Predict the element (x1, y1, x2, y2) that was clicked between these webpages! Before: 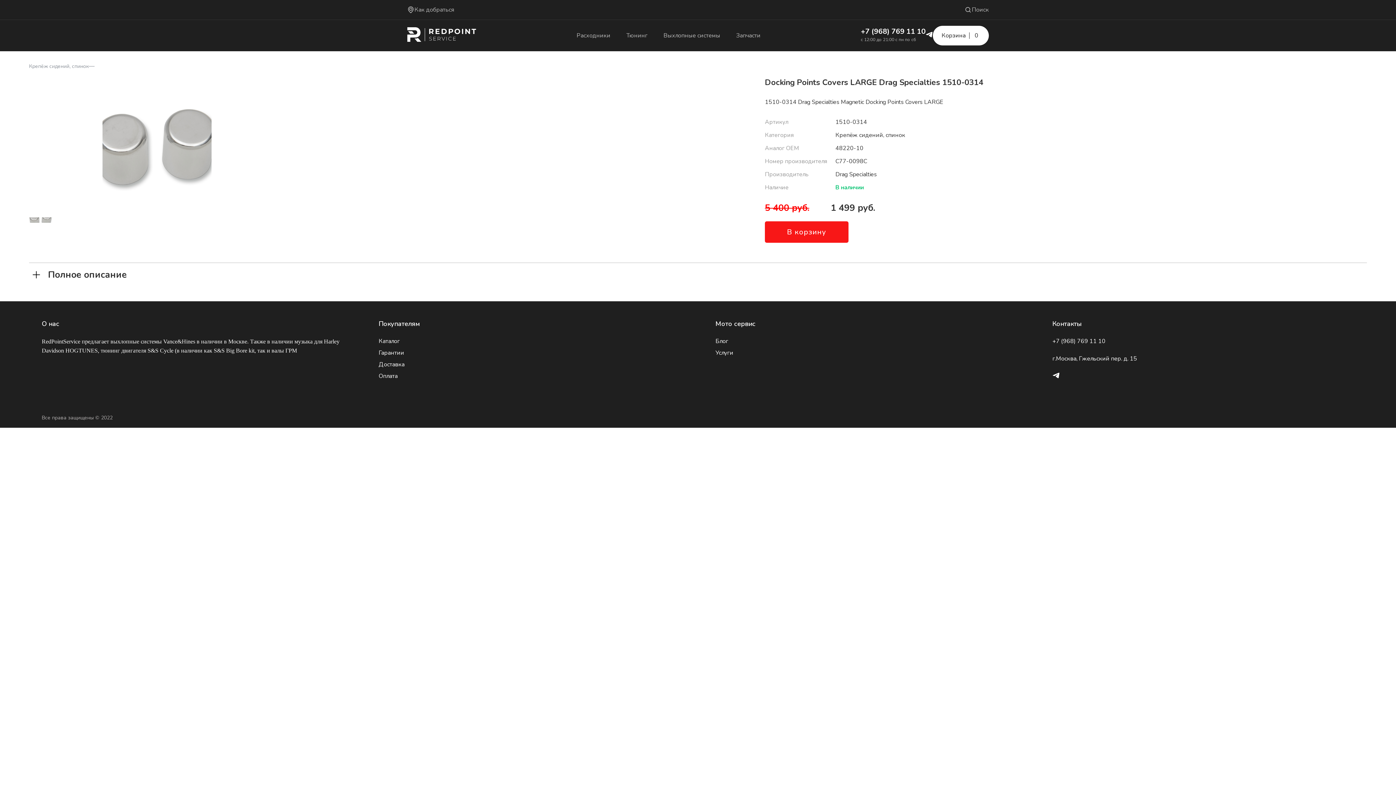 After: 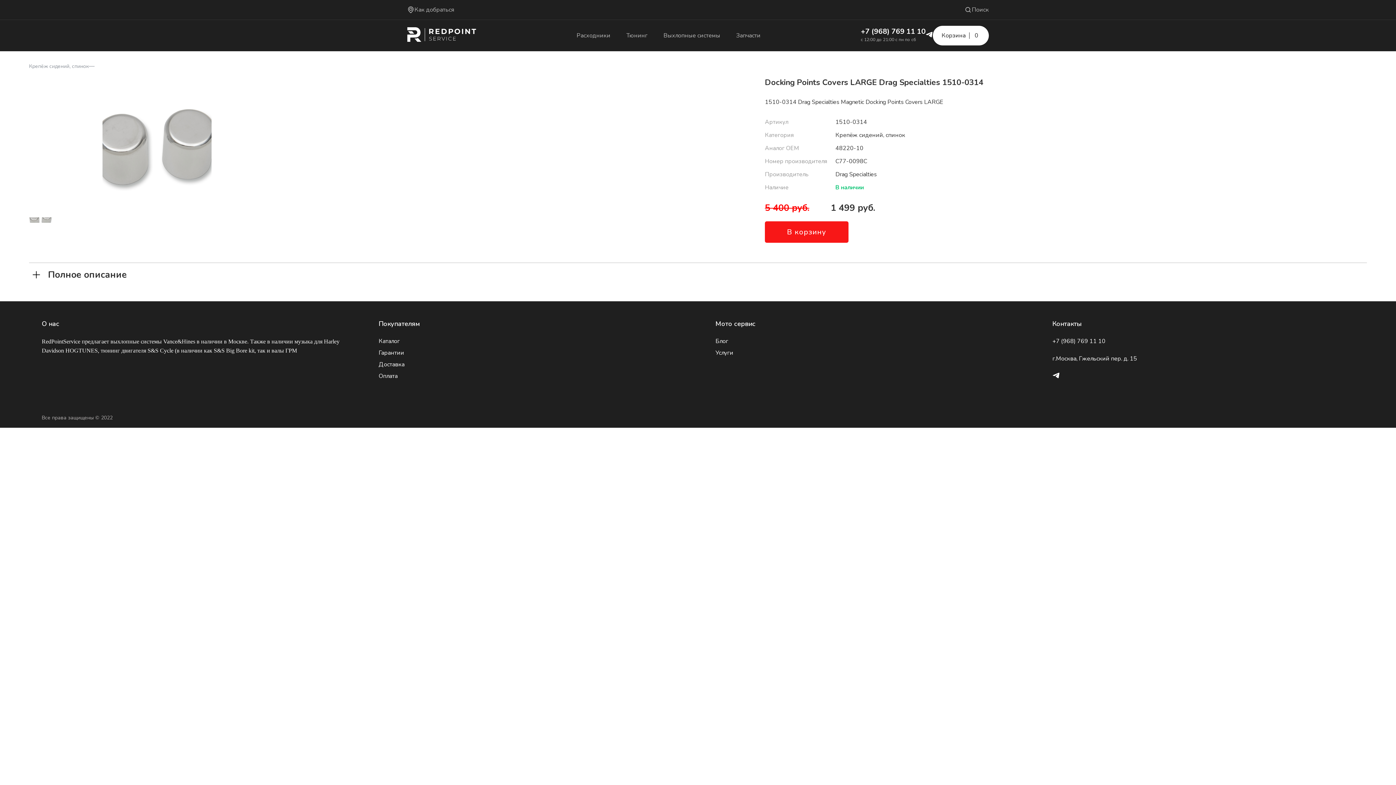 Action: label: Оплата bbox: (378, 372, 397, 380)